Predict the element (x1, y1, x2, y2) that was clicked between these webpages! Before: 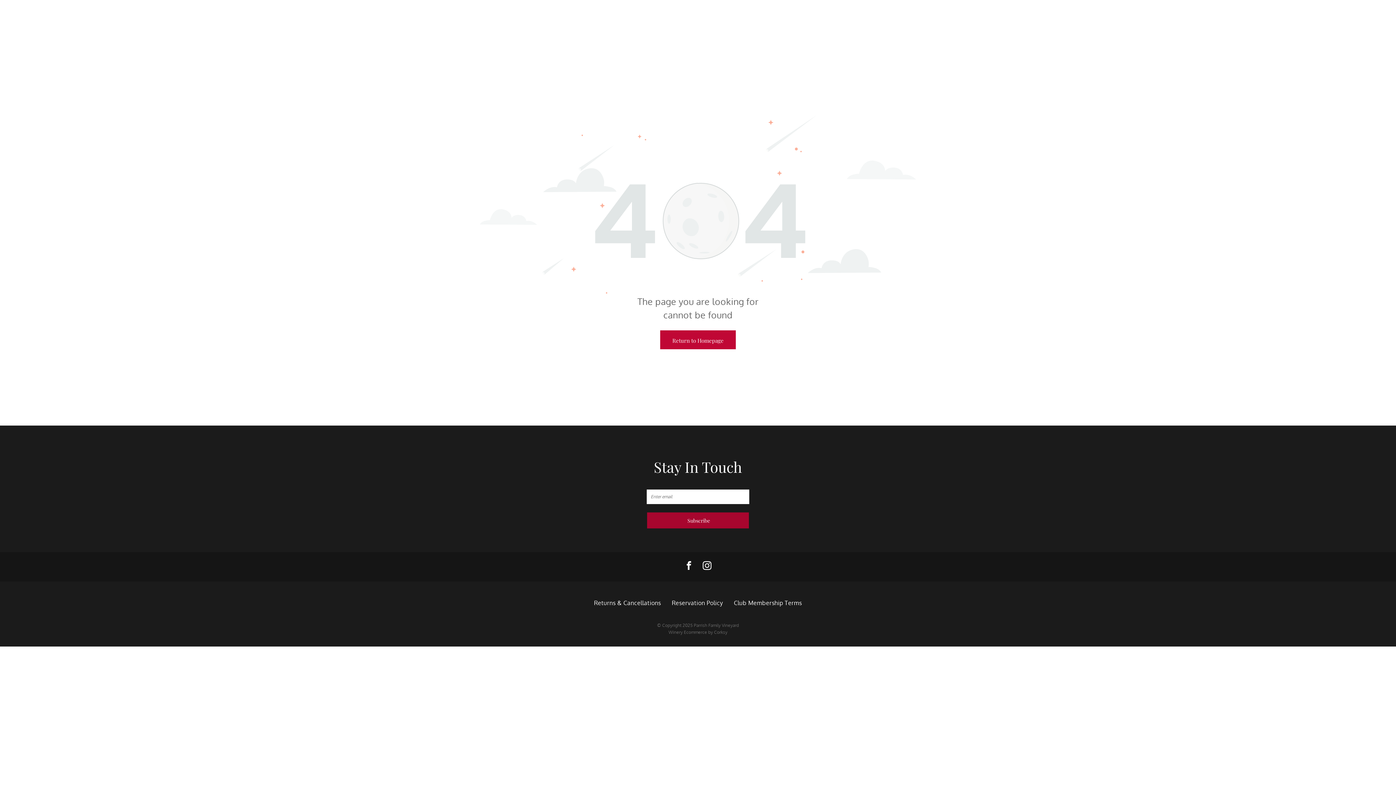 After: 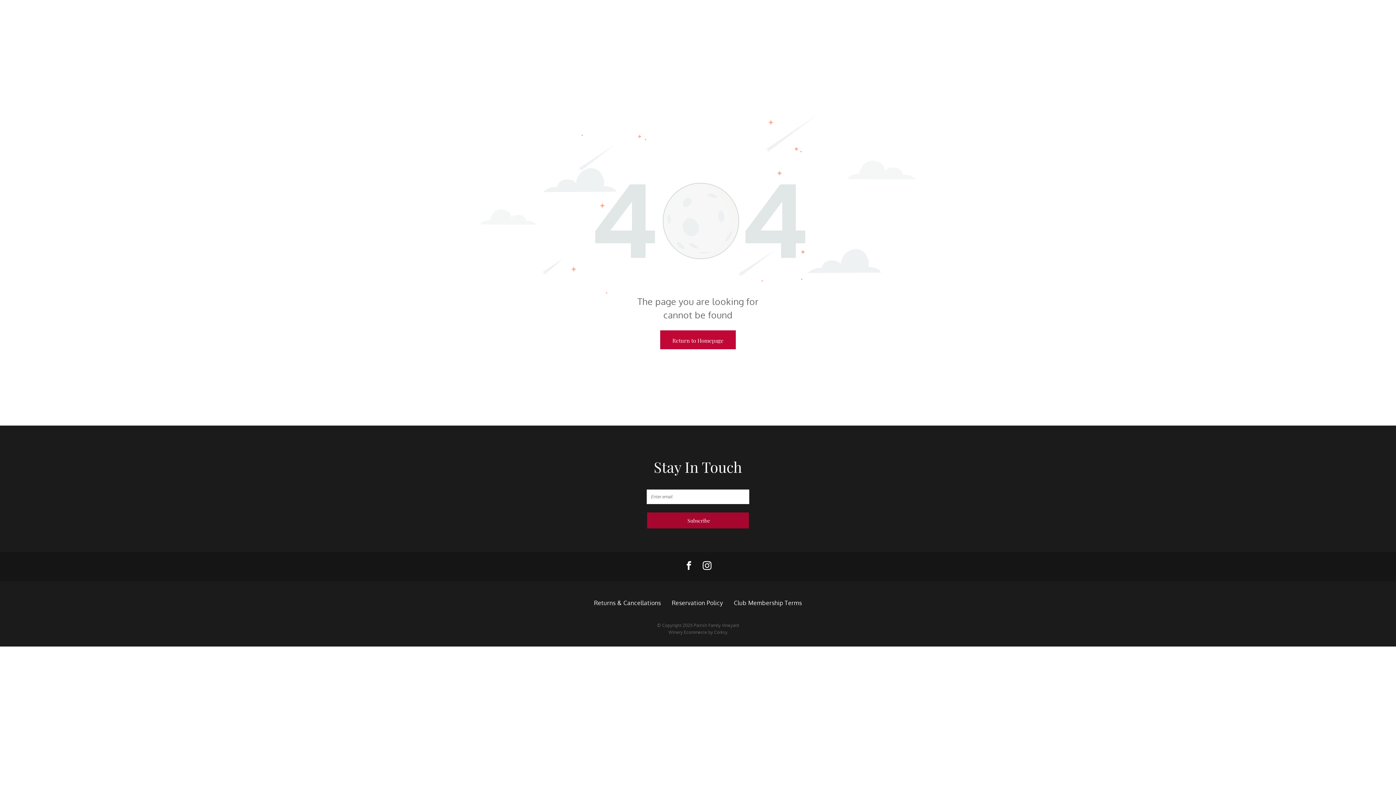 Action: bbox: (480, 200, 916, 207)